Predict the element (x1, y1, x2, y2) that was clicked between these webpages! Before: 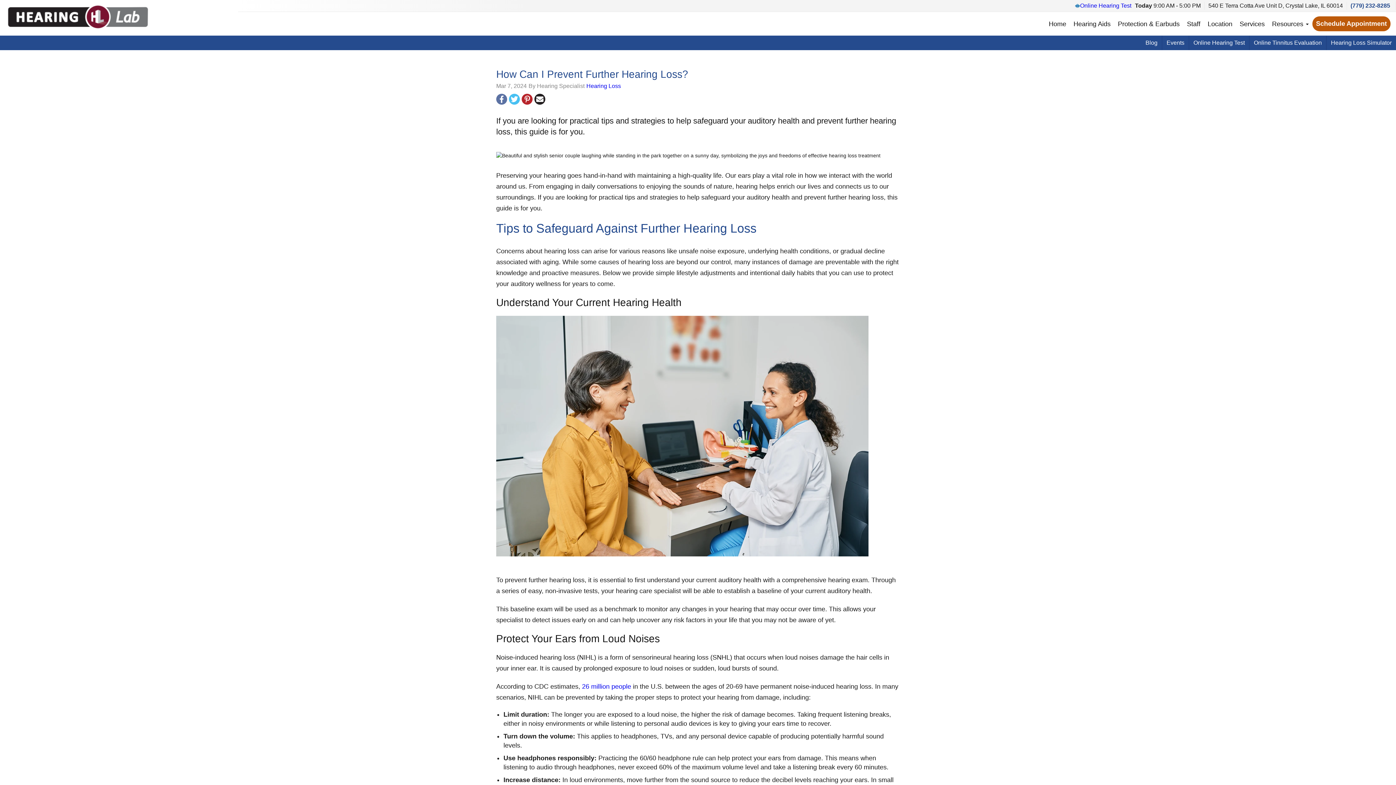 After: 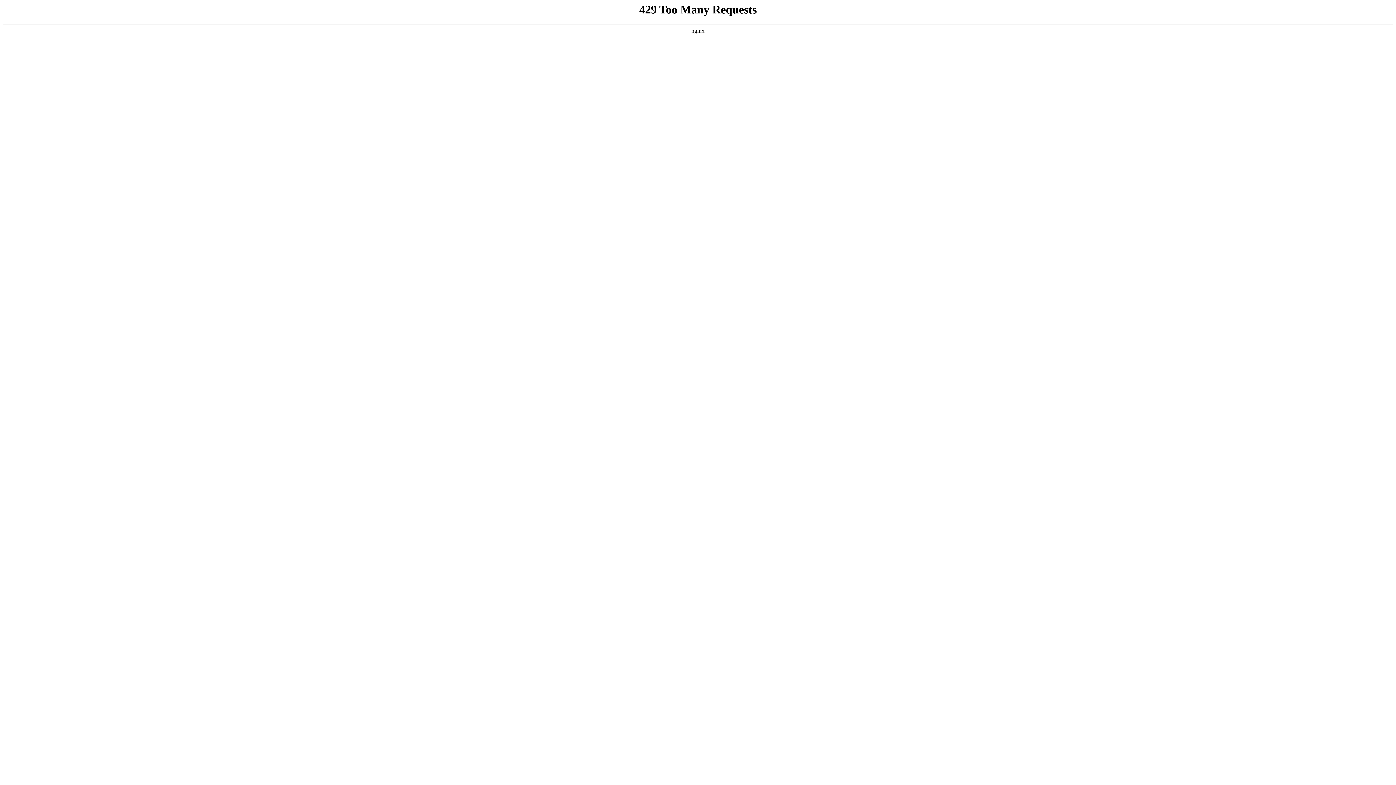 Action: label: Online Hearing Test bbox: (1189, 35, 1249, 50)